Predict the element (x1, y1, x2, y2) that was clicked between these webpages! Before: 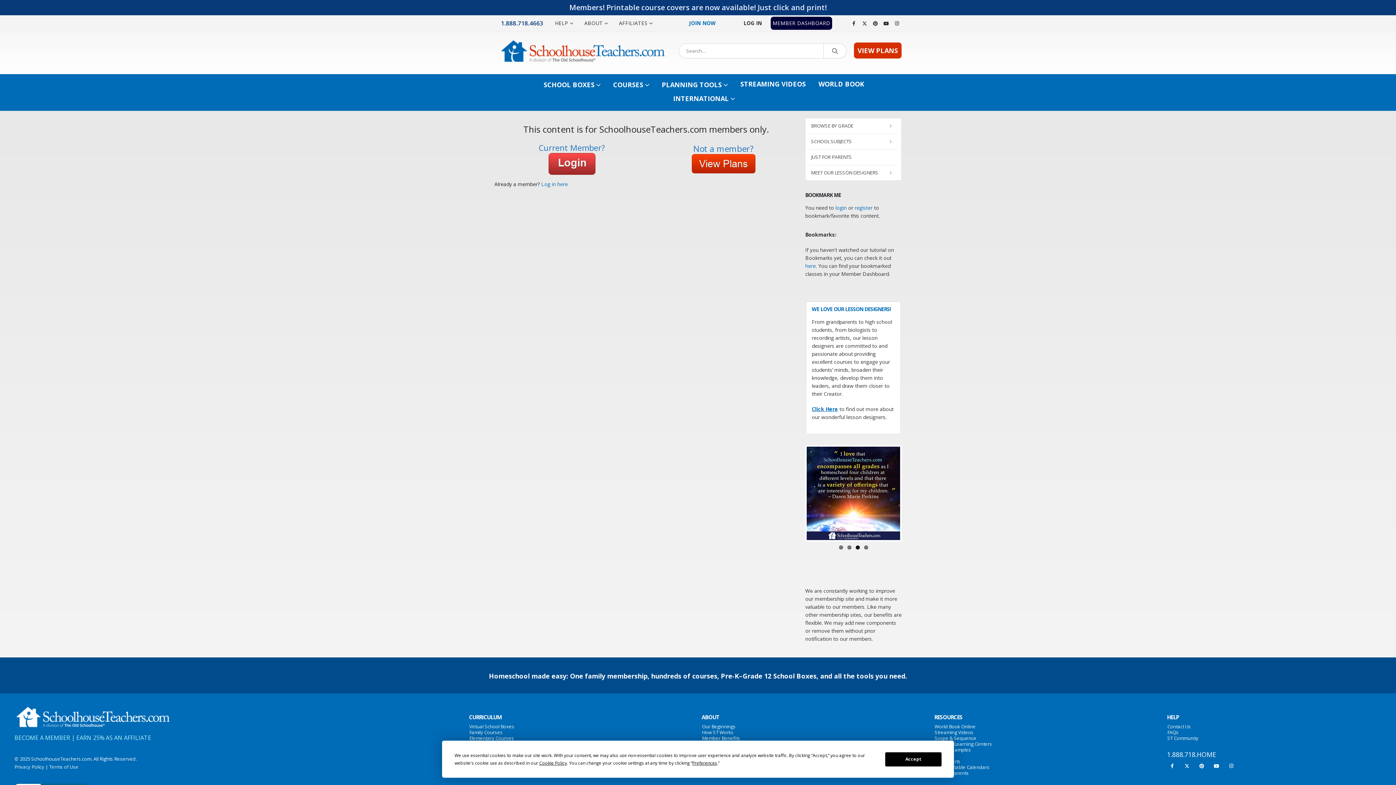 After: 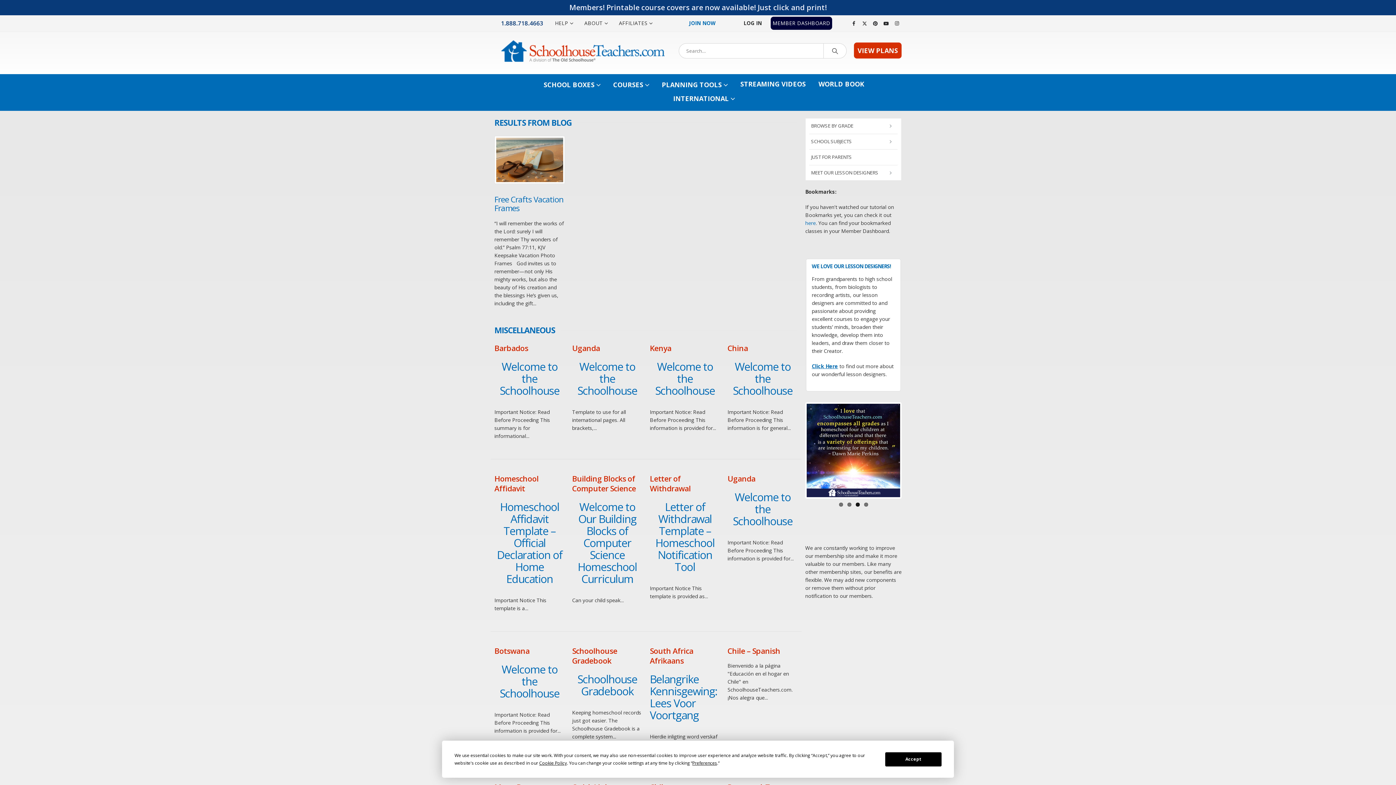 Action: bbox: (824, 43, 846, 58) label: Search